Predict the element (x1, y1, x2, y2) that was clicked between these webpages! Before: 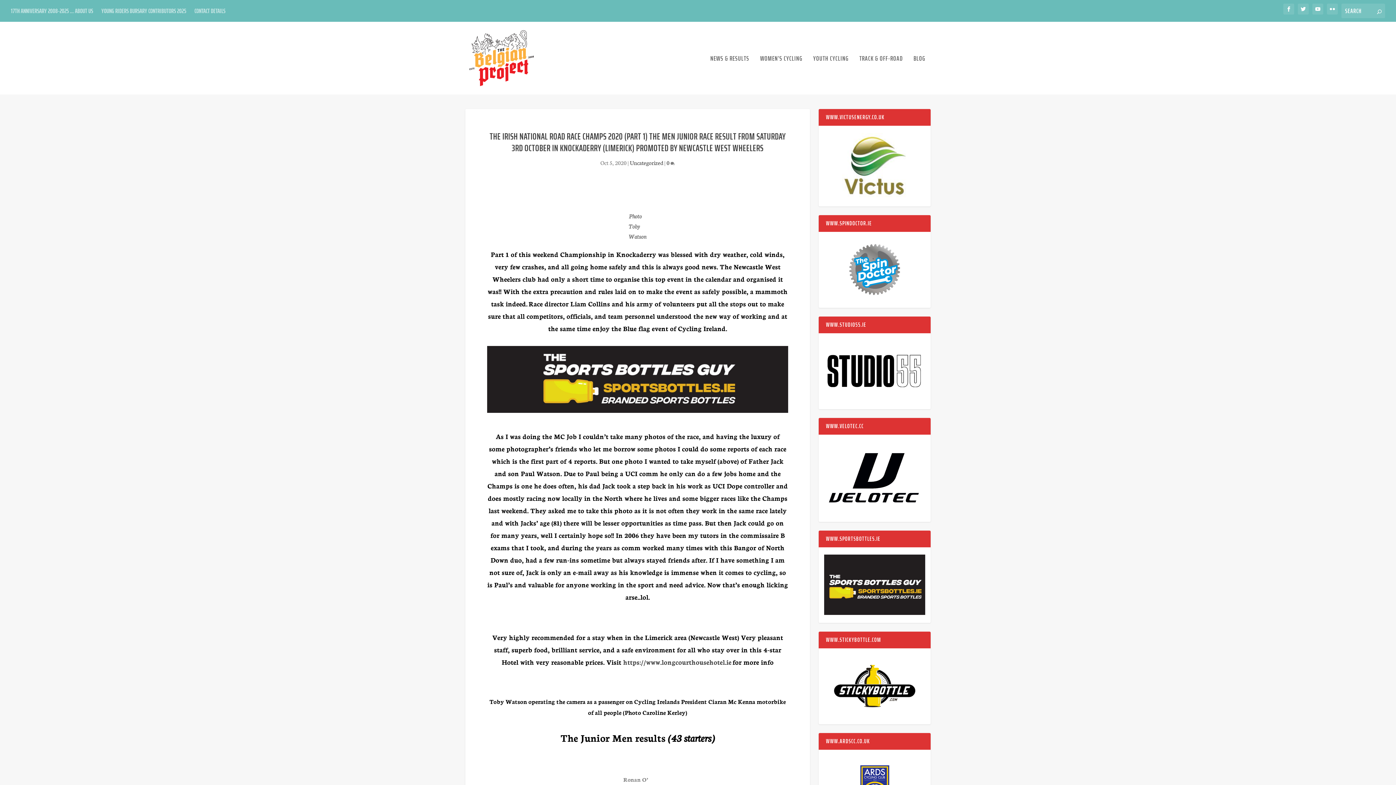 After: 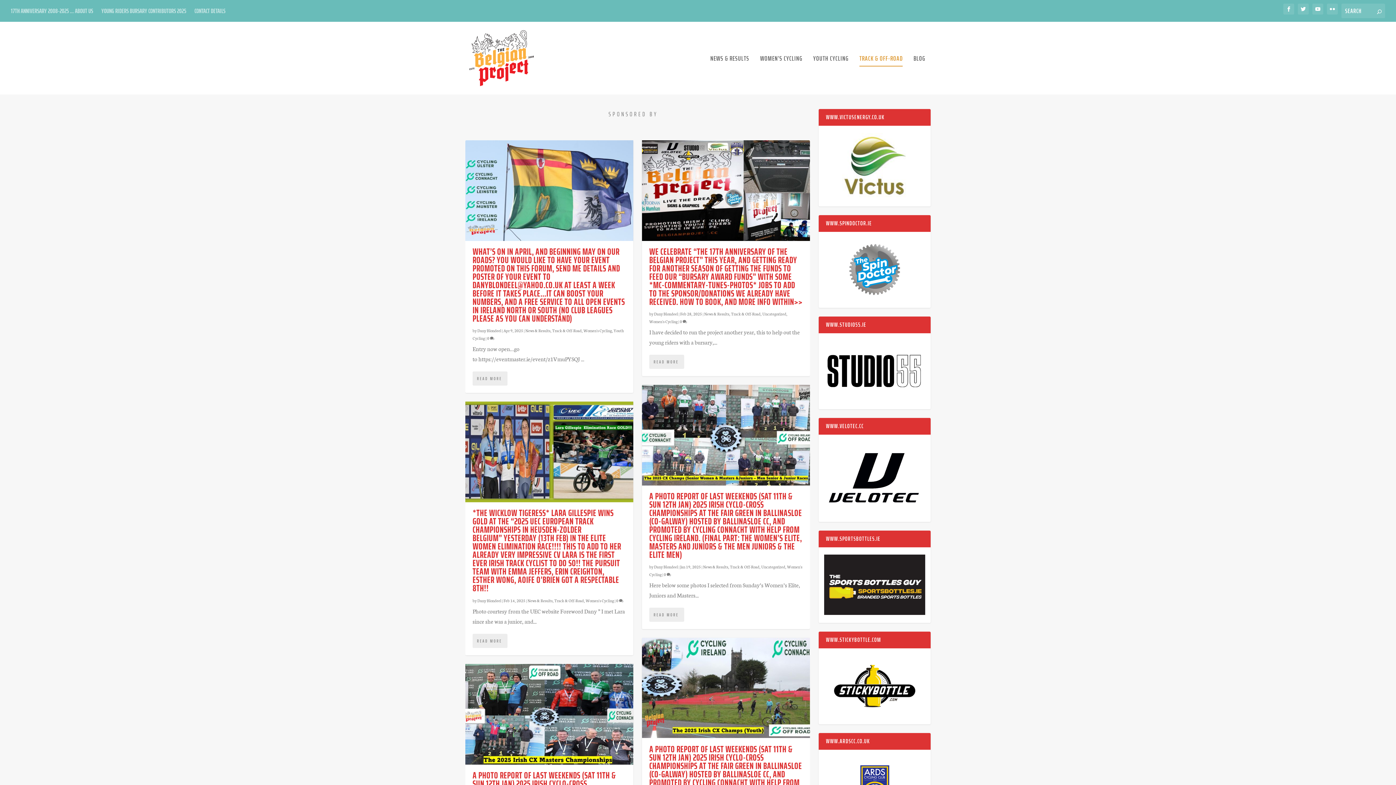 Action: label: TRACK & OFF-ROAD bbox: (859, 55, 902, 94)